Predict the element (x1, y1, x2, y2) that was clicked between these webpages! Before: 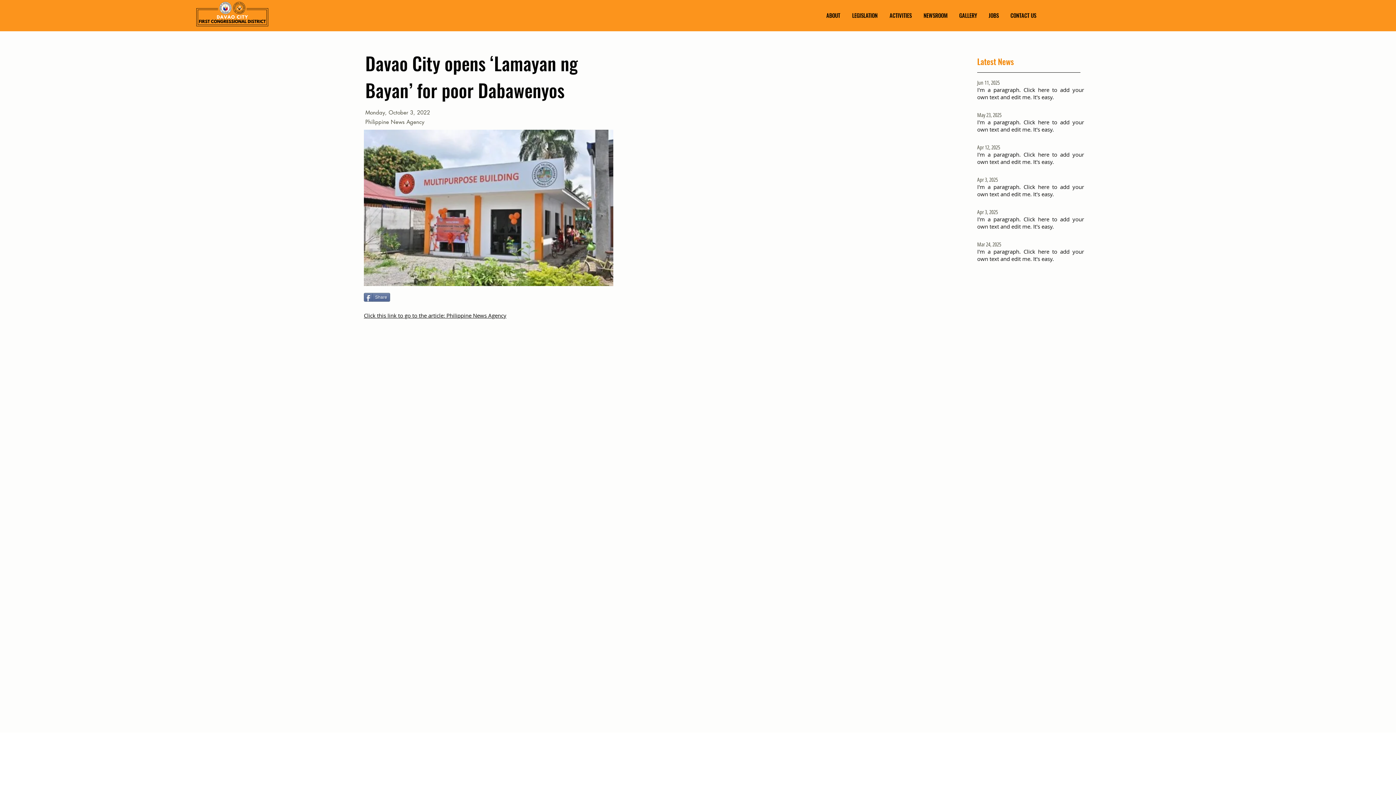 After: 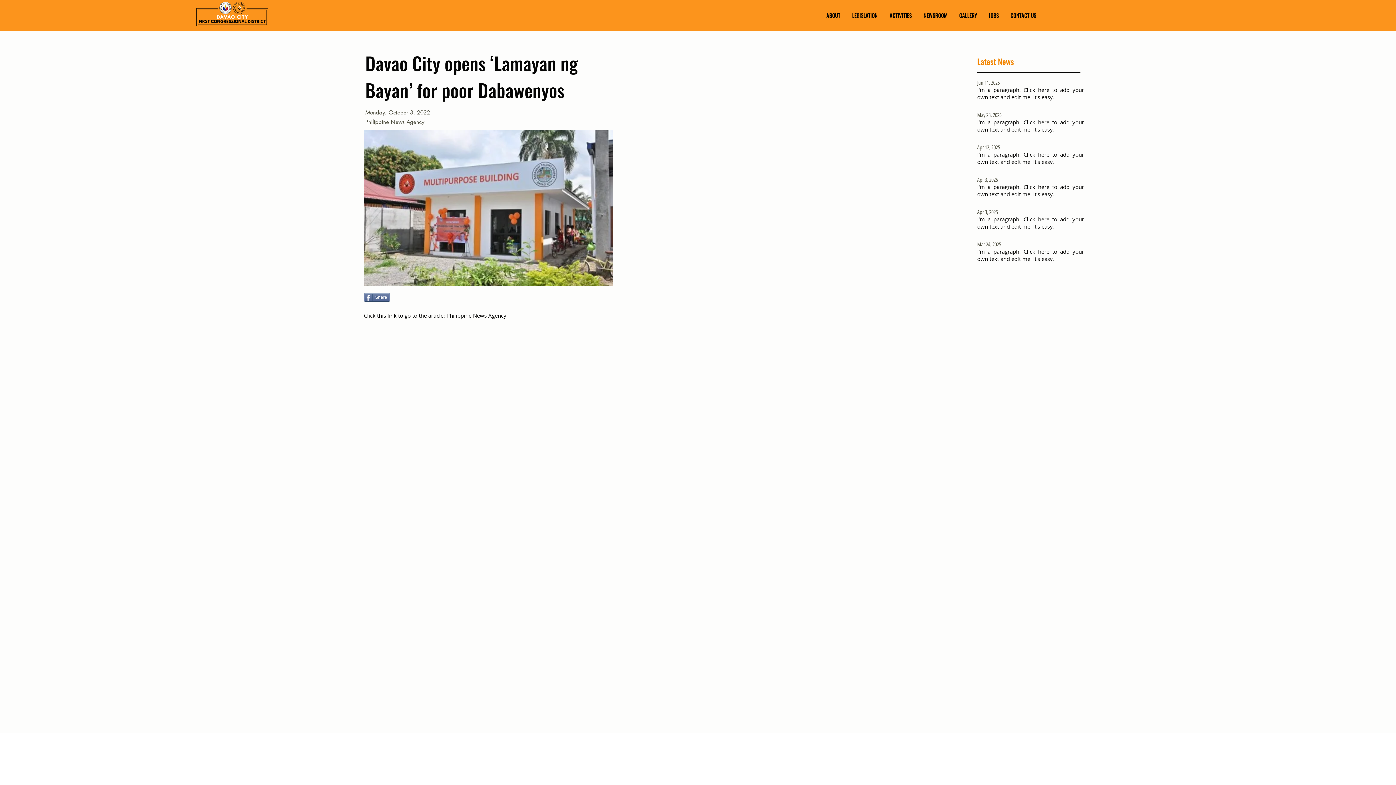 Action: bbox: (364, 293, 390, 301) label: Share